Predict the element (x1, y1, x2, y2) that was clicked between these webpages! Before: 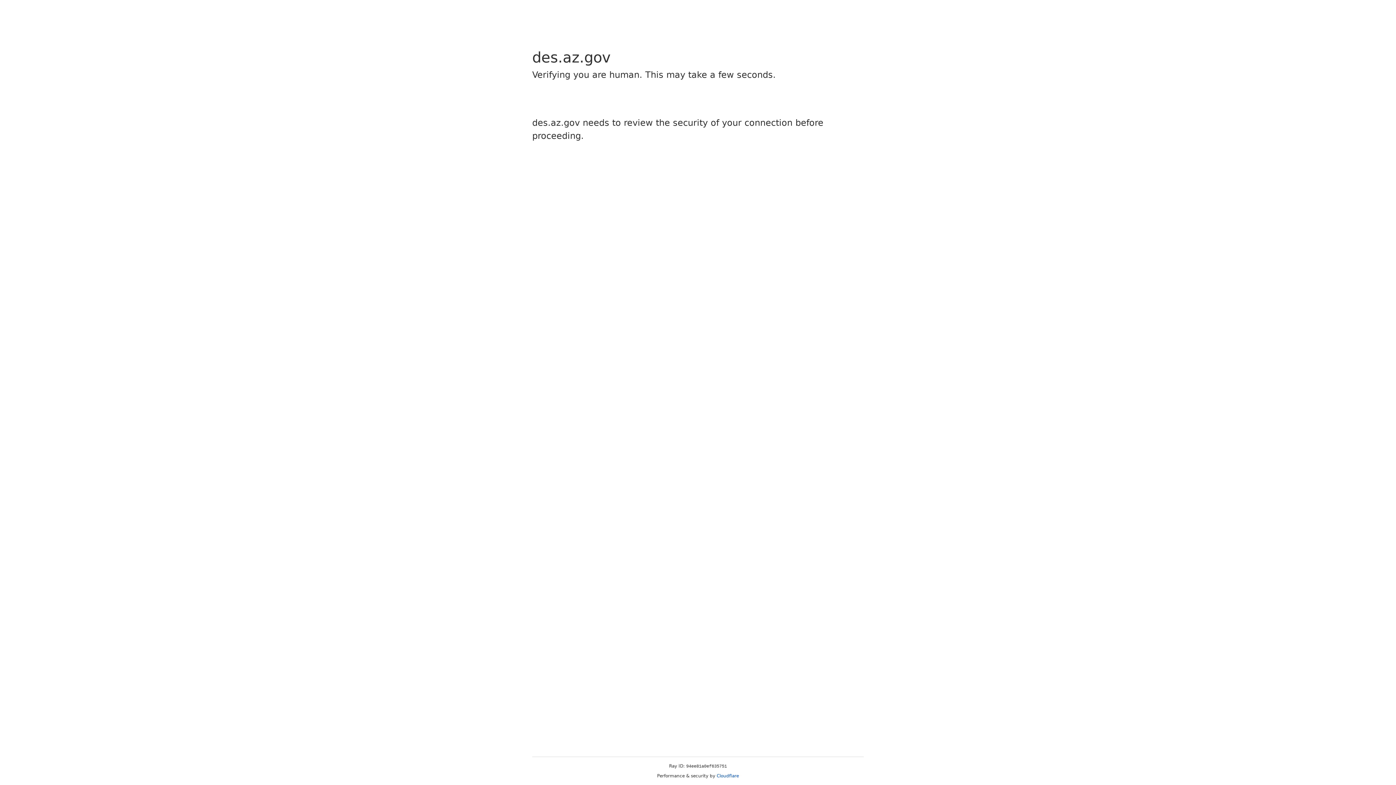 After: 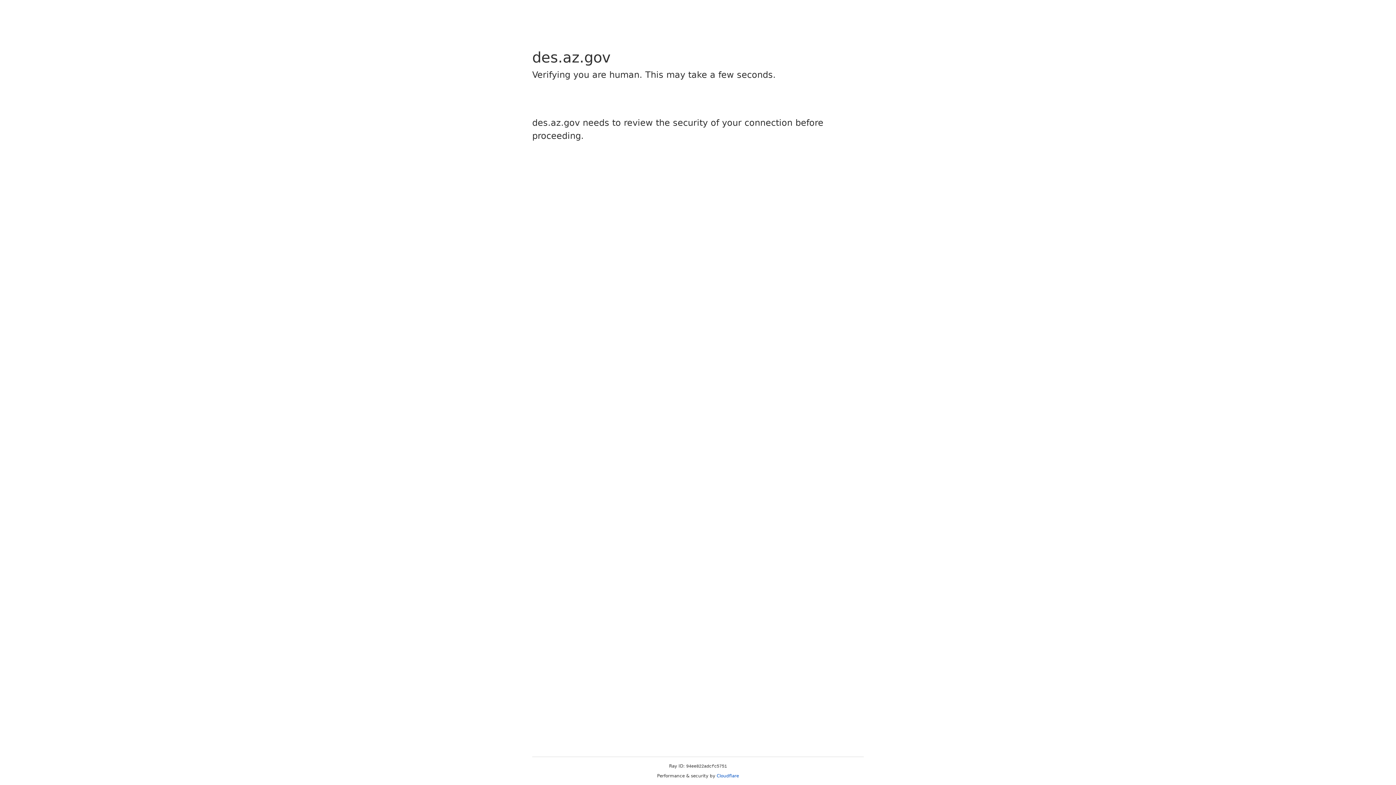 Action: bbox: (716, 773, 739, 778) label: Cloudflare